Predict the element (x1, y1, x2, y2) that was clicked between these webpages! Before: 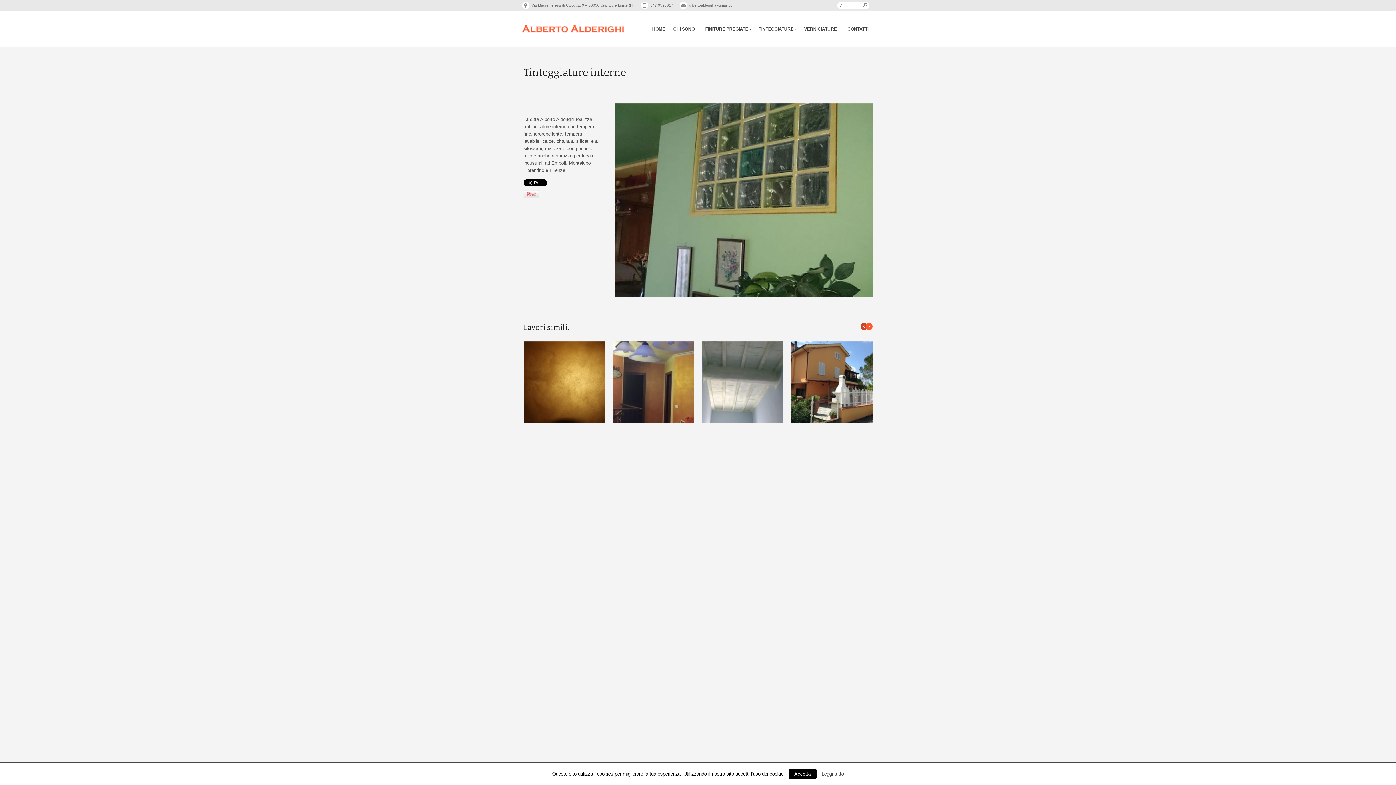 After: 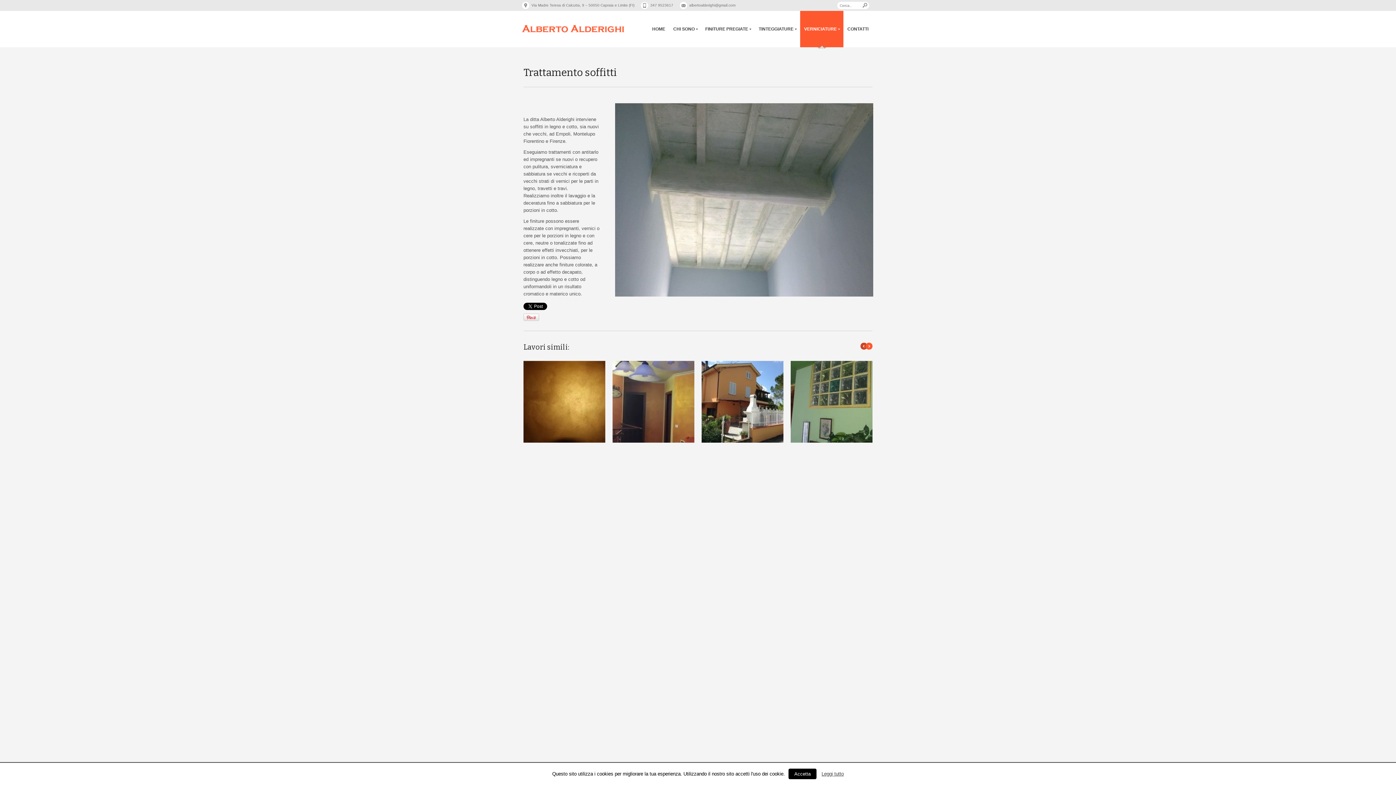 Action: bbox: (701, 341, 783, 423)